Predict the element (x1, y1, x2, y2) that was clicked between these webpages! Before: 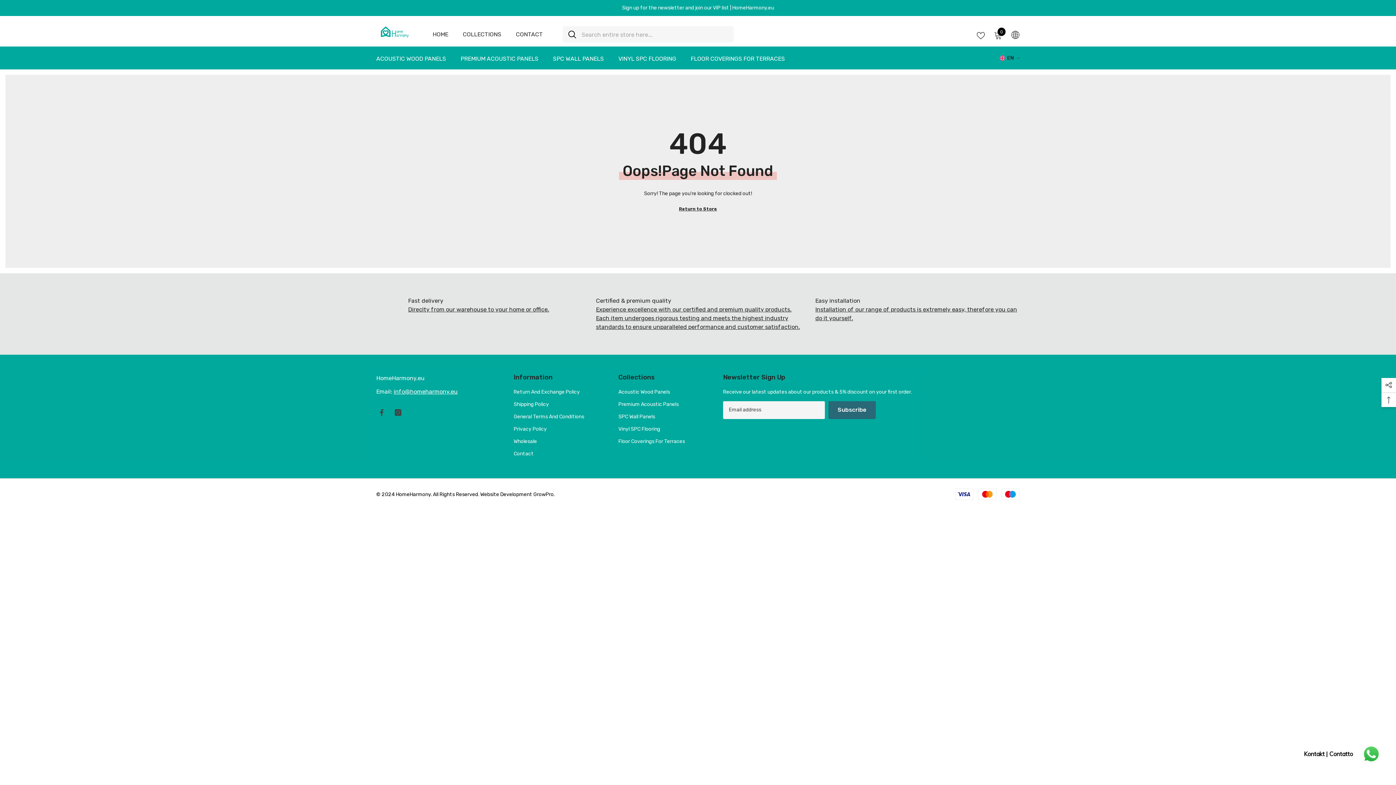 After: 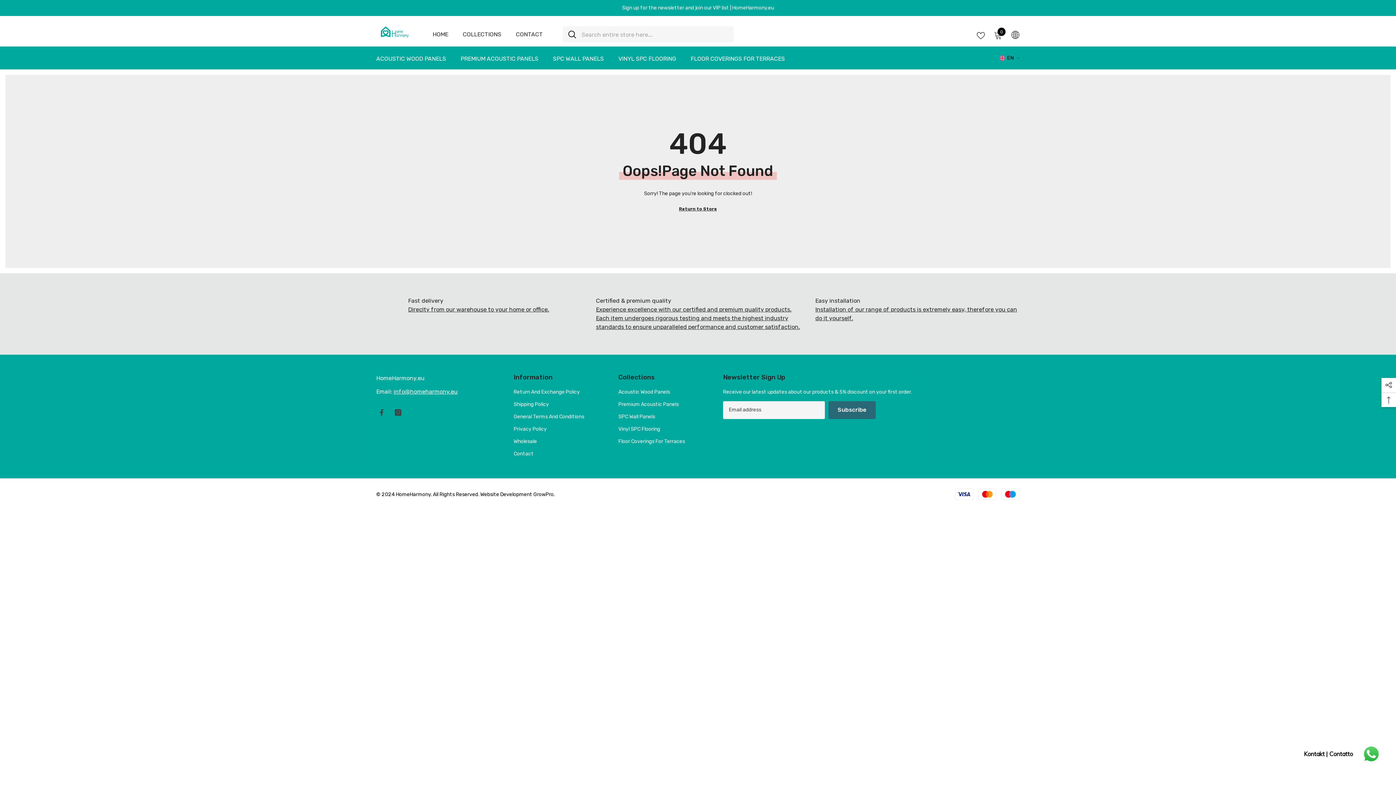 Action: bbox: (393, 388, 457, 395) label: info@homeharmony.eu